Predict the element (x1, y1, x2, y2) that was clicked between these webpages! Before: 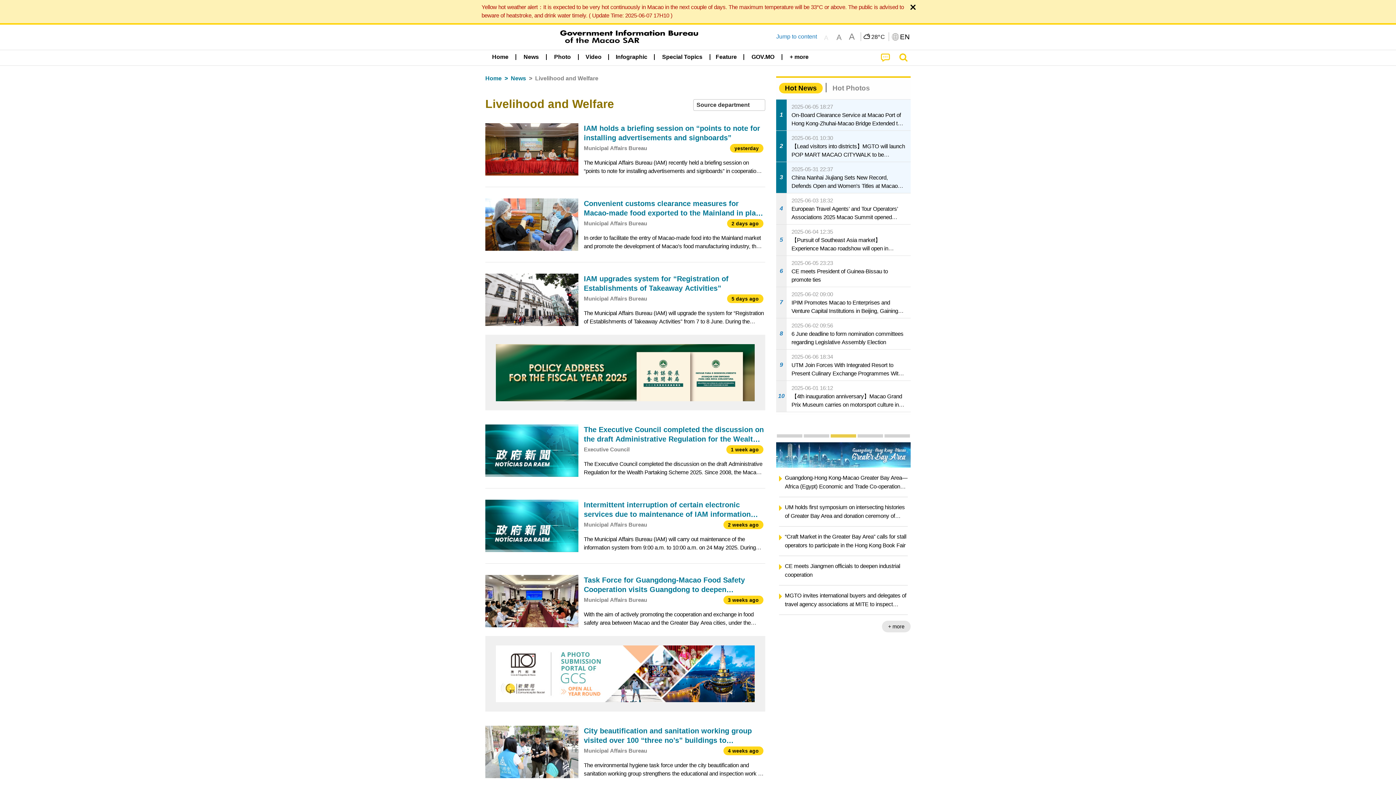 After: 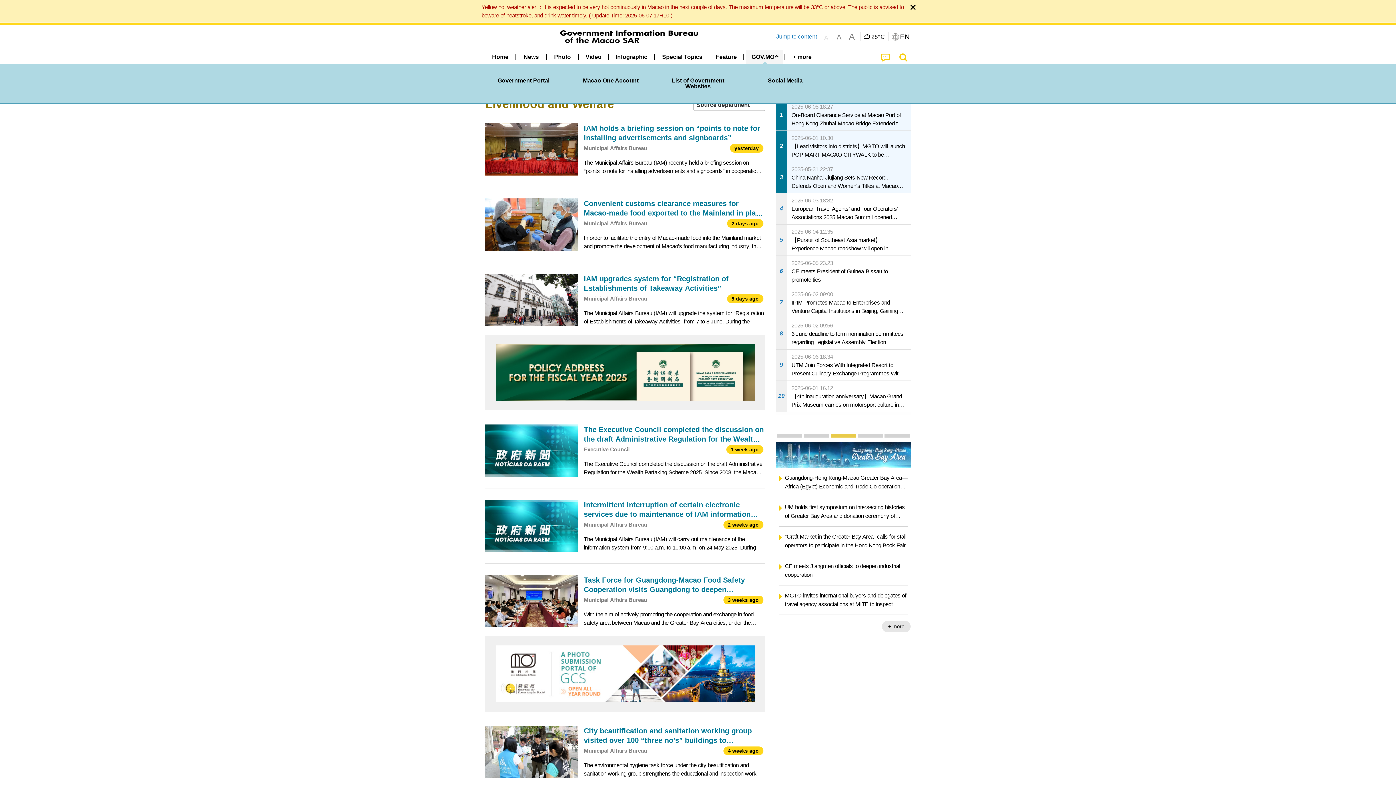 Action: bbox: (746, 50, 780, 64) label: GOV.MO